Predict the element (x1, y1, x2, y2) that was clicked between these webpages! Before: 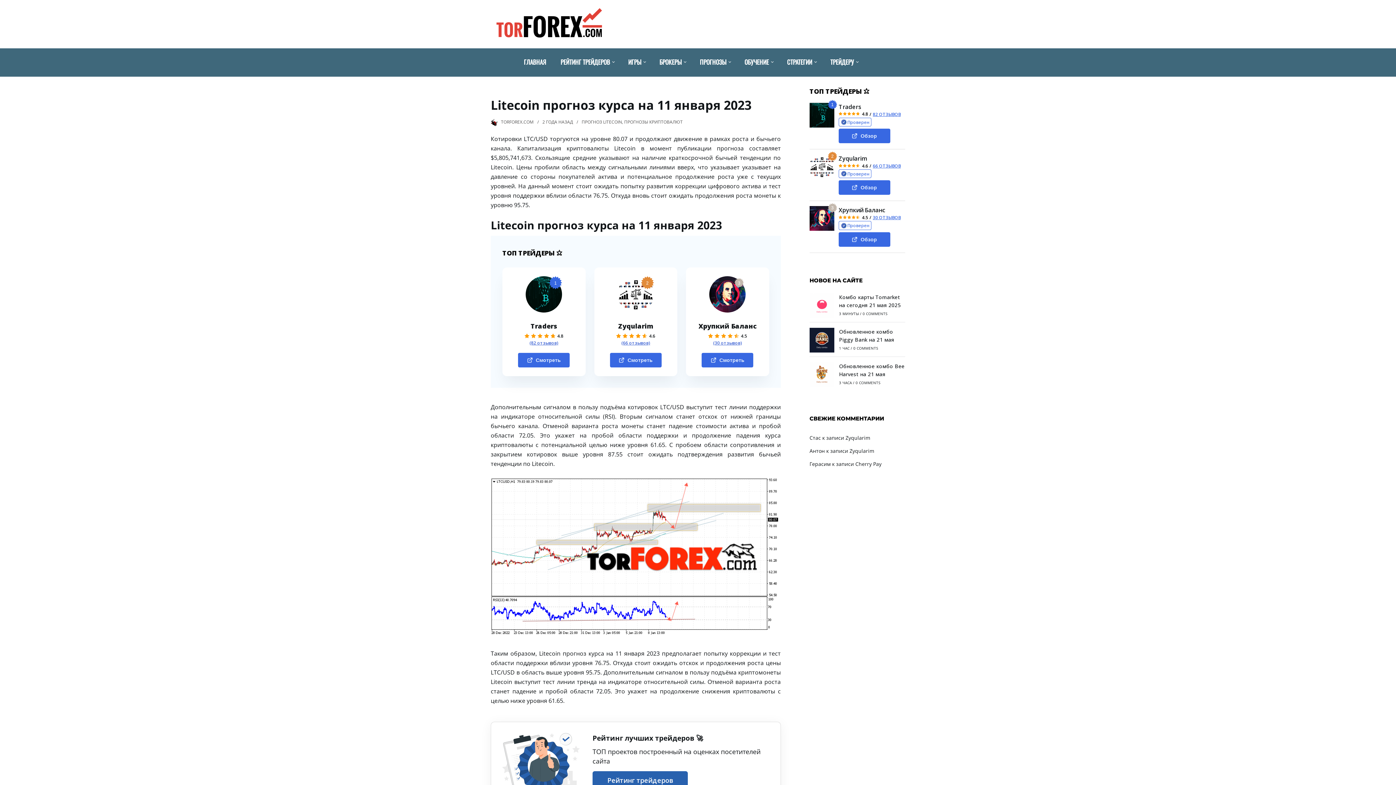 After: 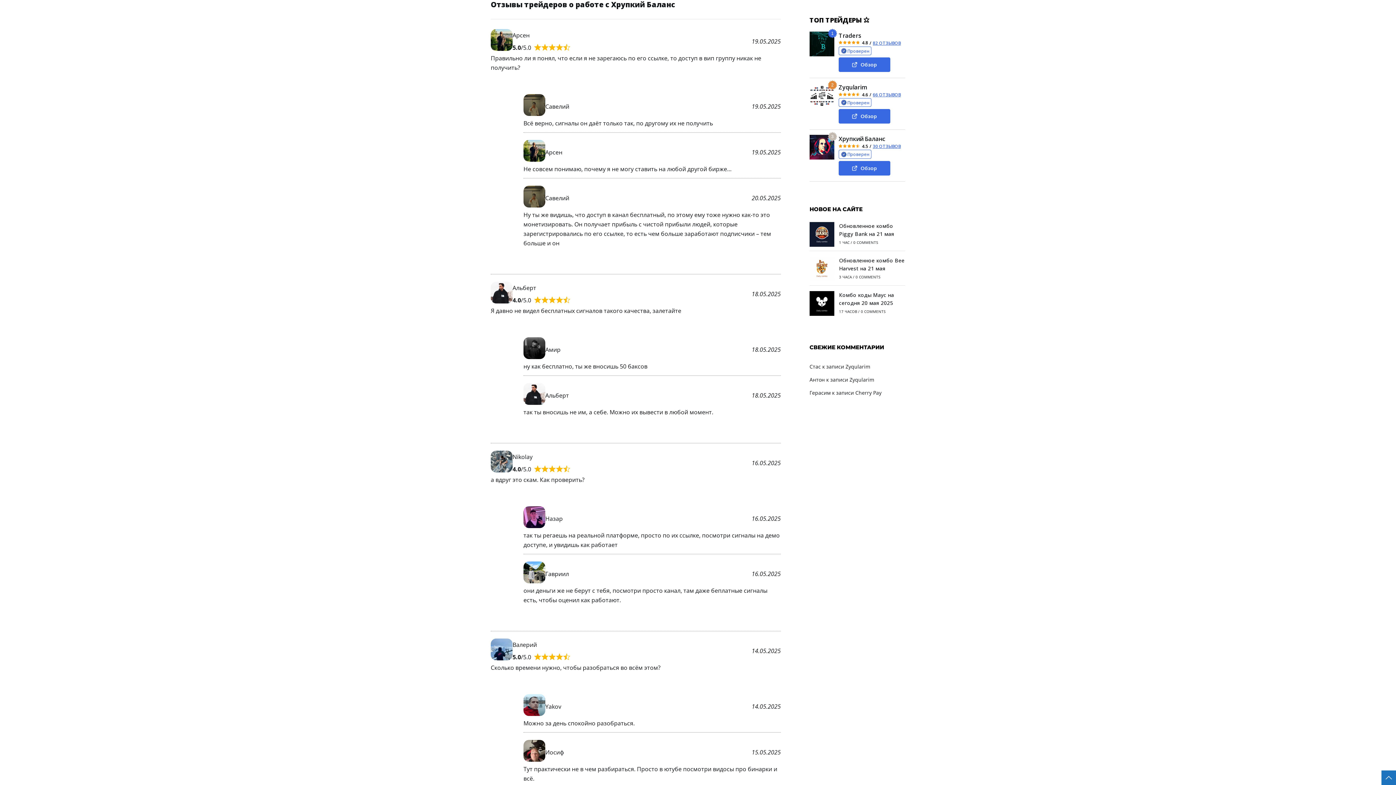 Action: label: 30 ОТЗЫВОВ bbox: (873, 214, 901, 221)